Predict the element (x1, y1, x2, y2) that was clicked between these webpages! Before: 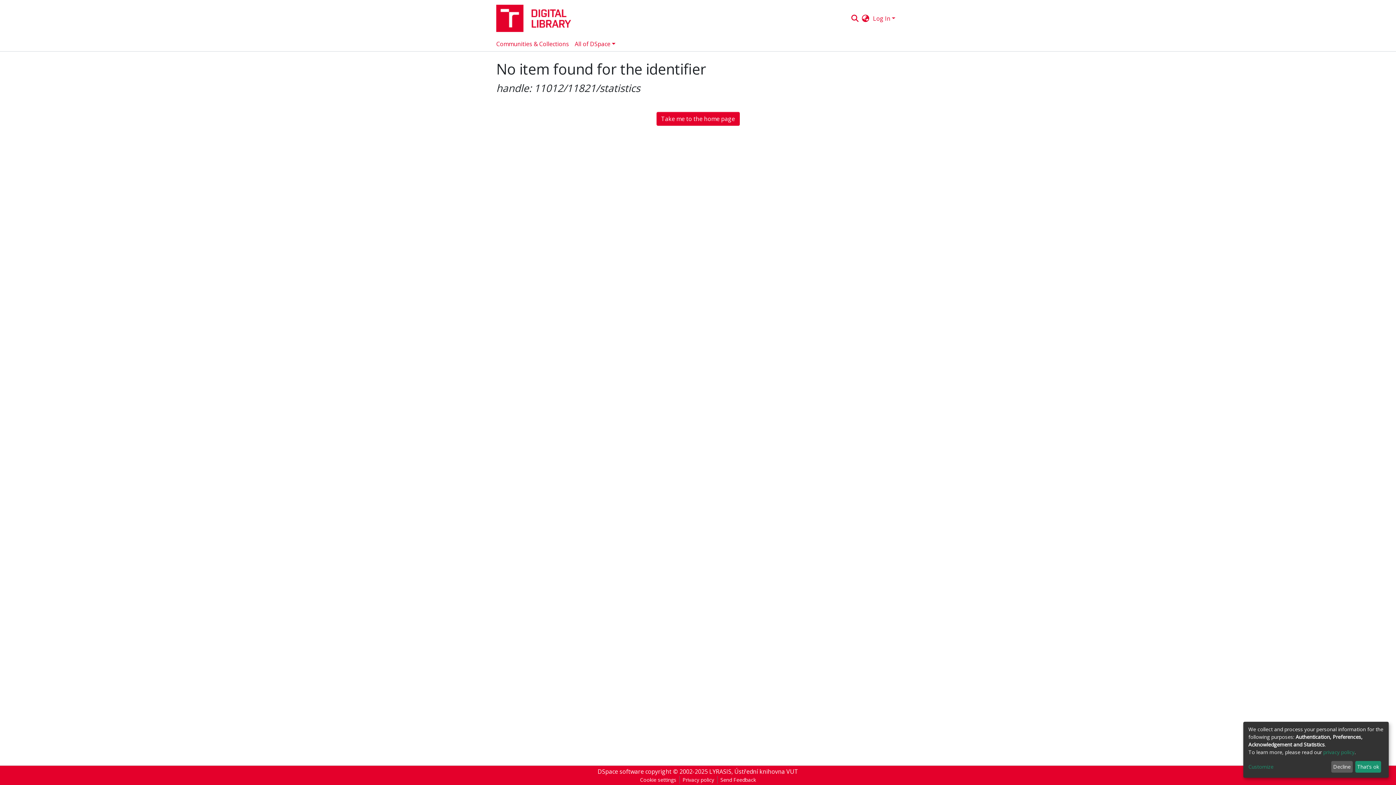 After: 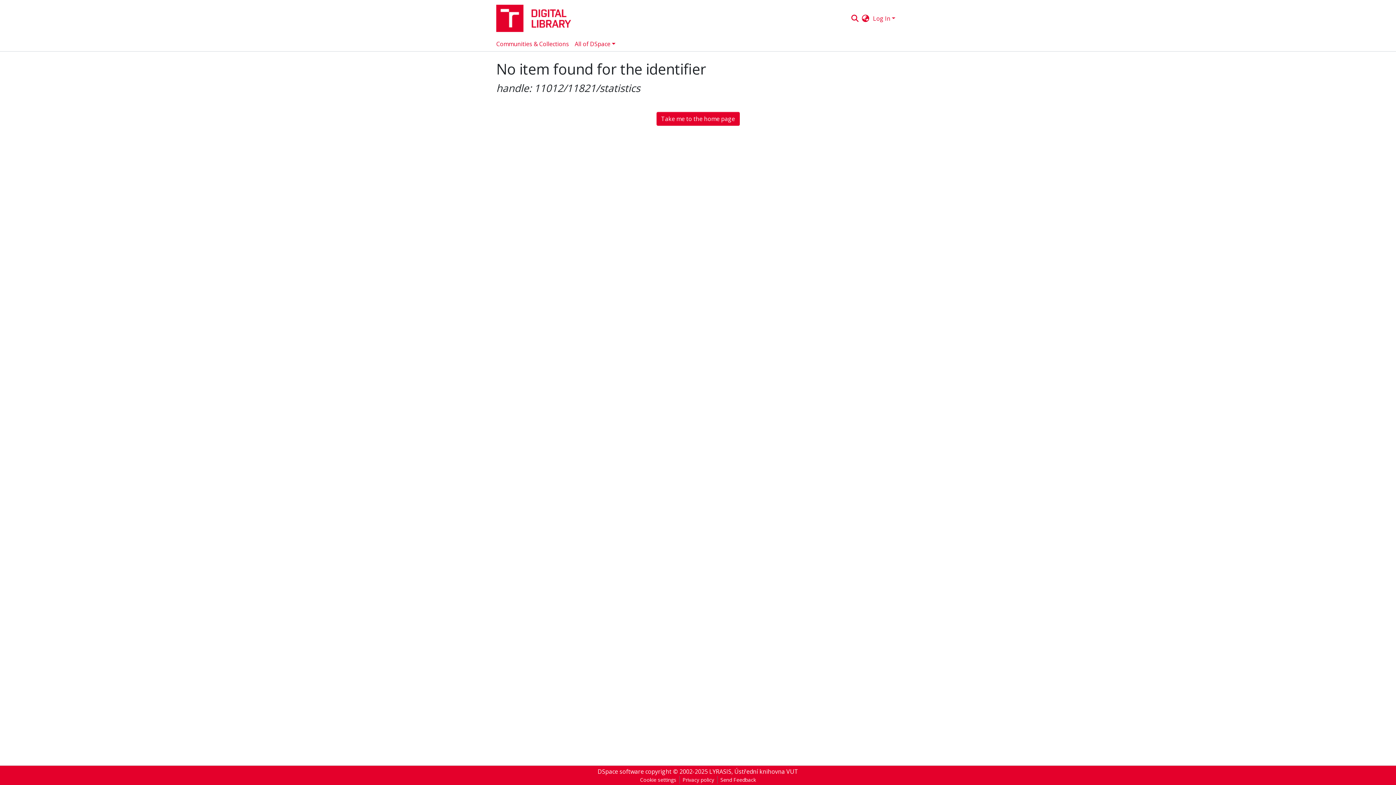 Action: bbox: (1355, 761, 1381, 773) label: That's ok